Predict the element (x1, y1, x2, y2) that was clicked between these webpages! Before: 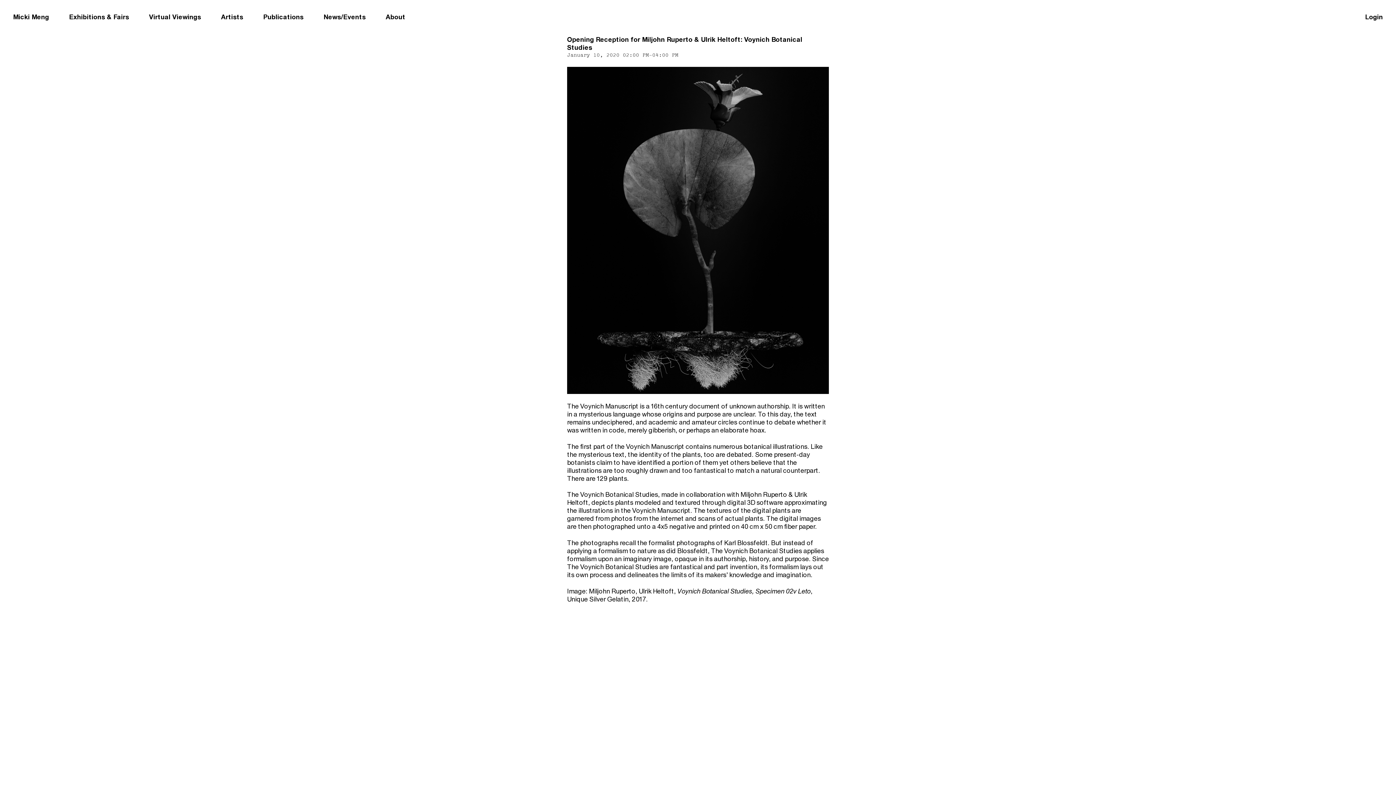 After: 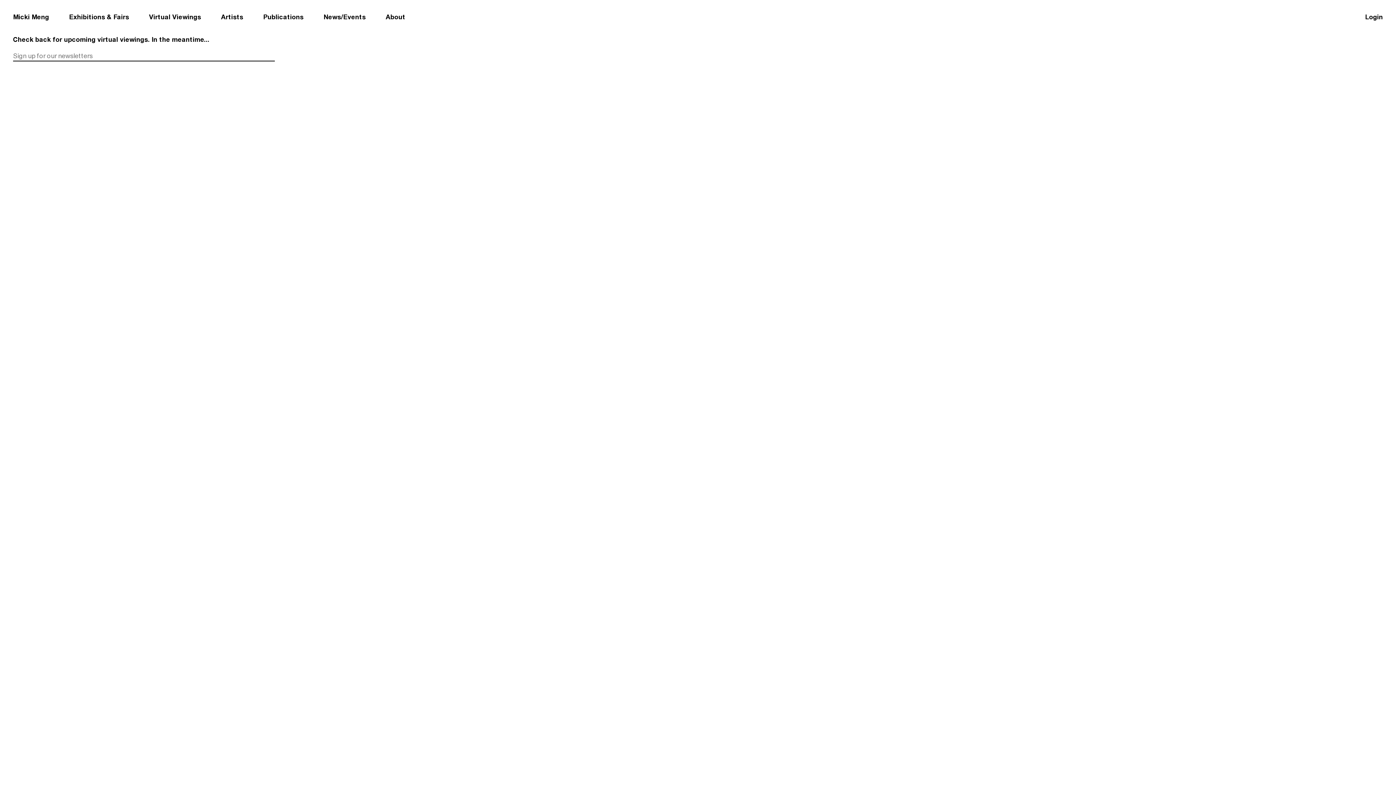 Action: bbox: (149, 13, 201, 20) label: Virtual Viewings